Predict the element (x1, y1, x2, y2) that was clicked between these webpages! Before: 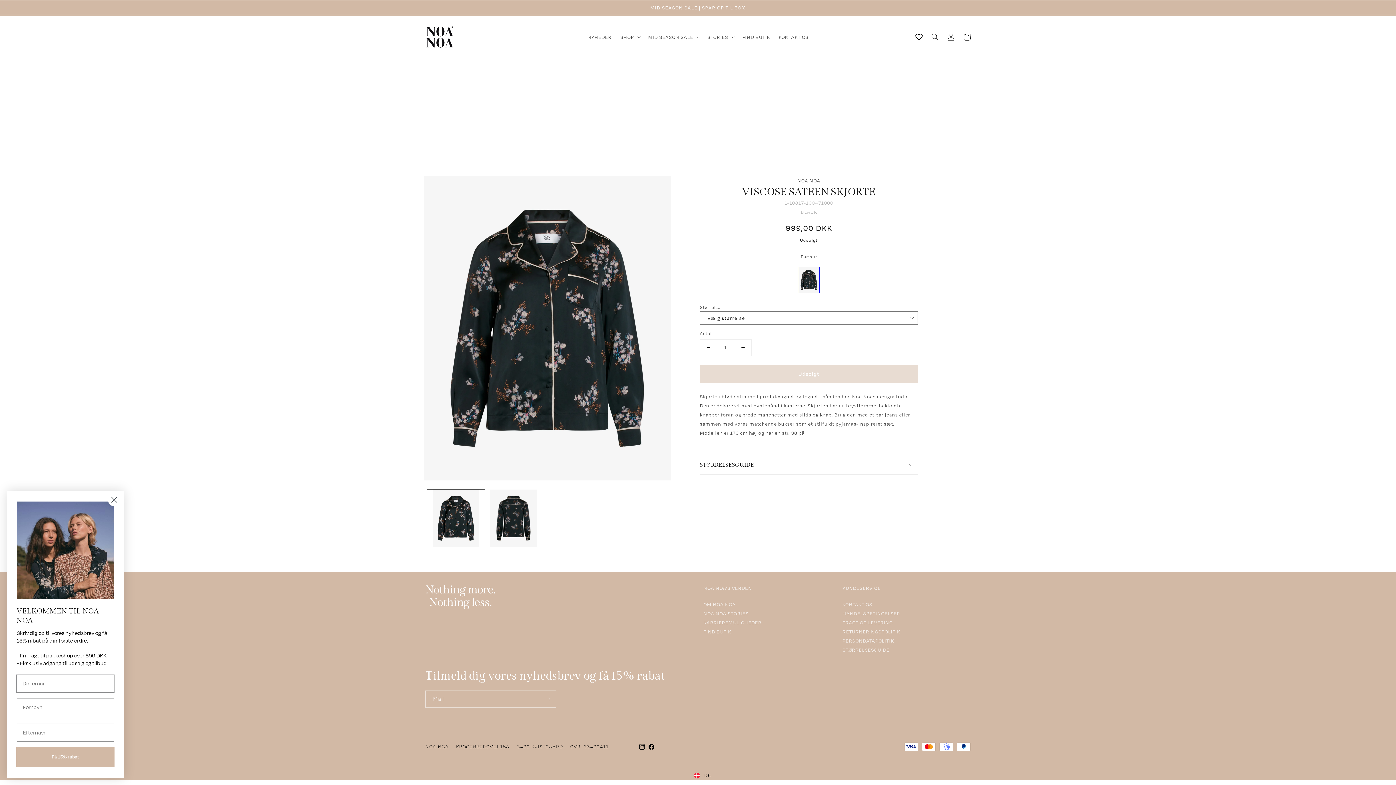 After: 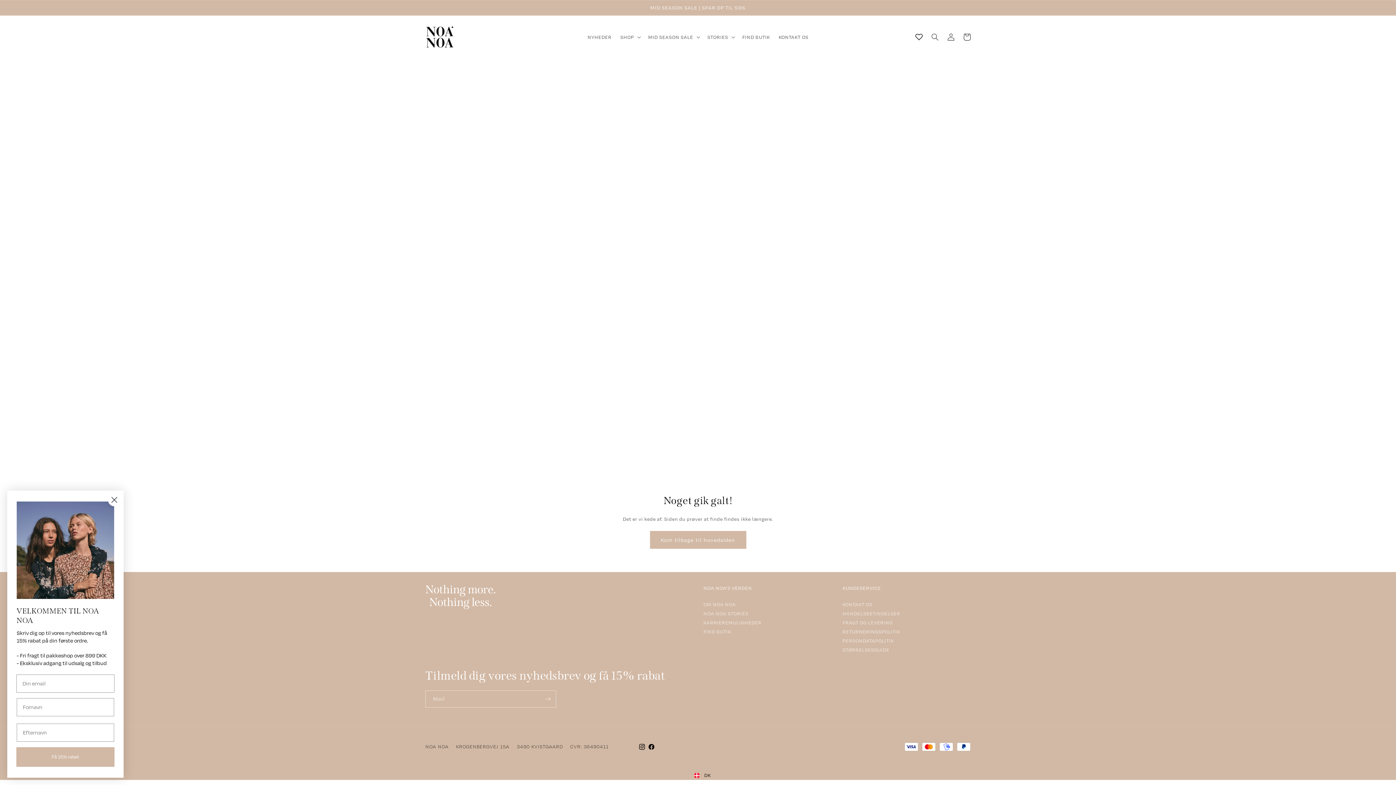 Action: bbox: (911, 29, 927, 45)